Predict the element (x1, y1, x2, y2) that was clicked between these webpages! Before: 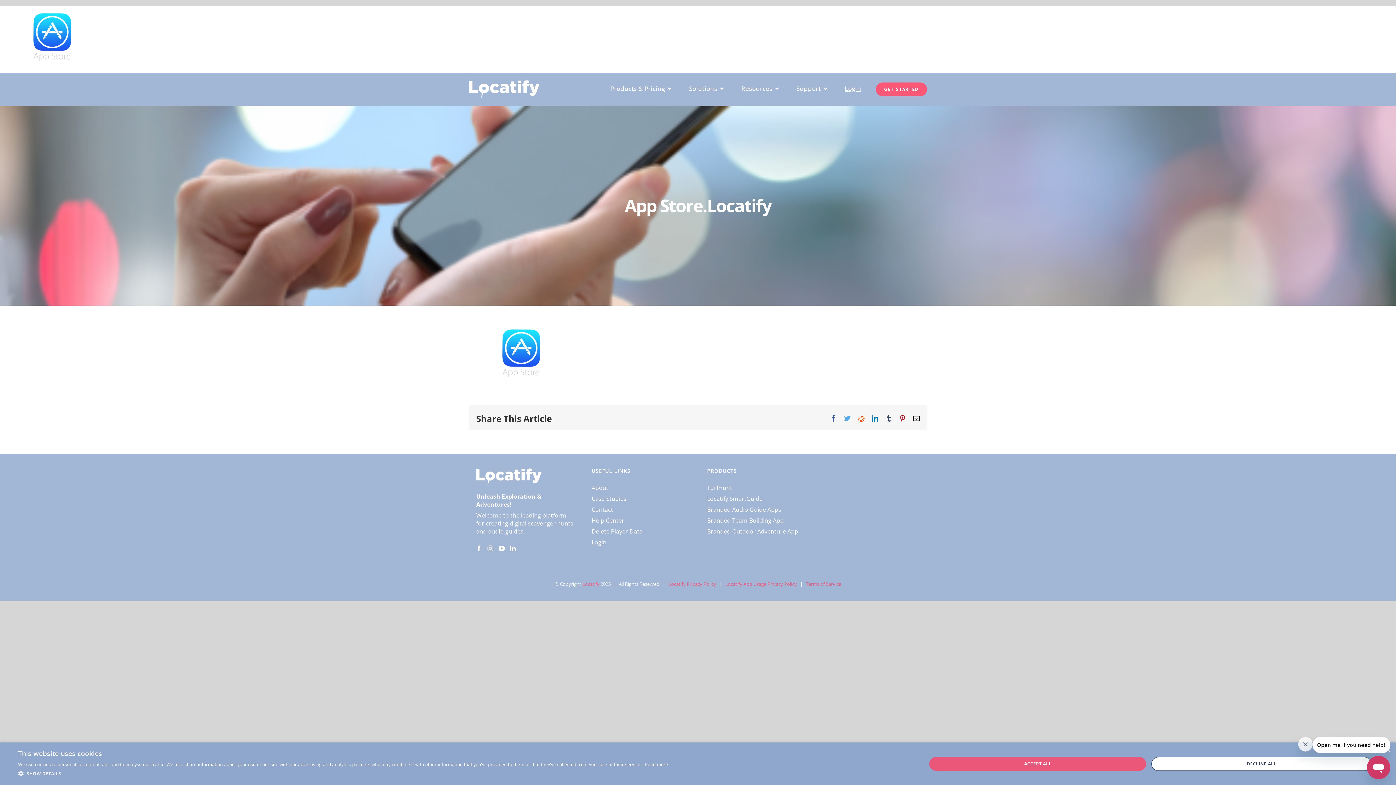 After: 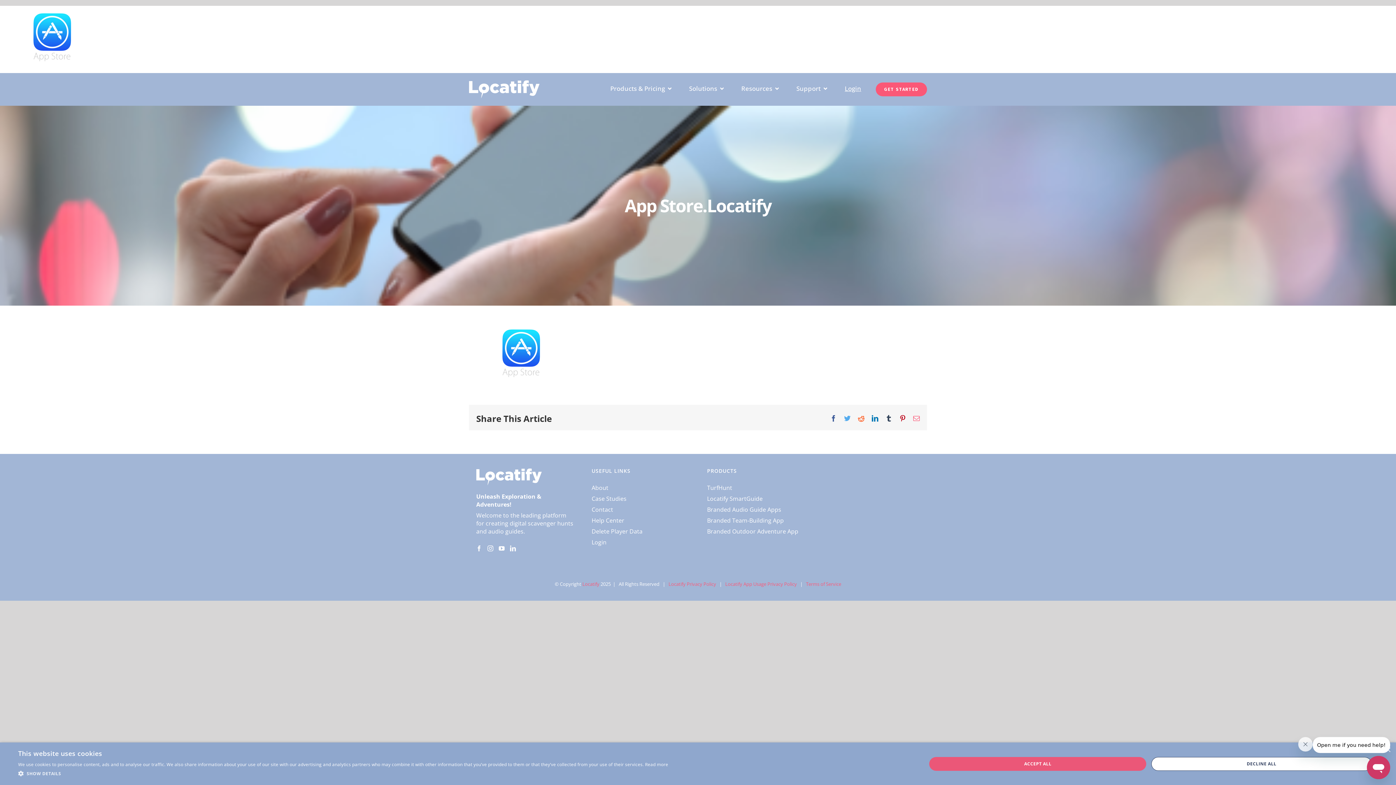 Action: label: Email bbox: (913, 415, 920, 421)